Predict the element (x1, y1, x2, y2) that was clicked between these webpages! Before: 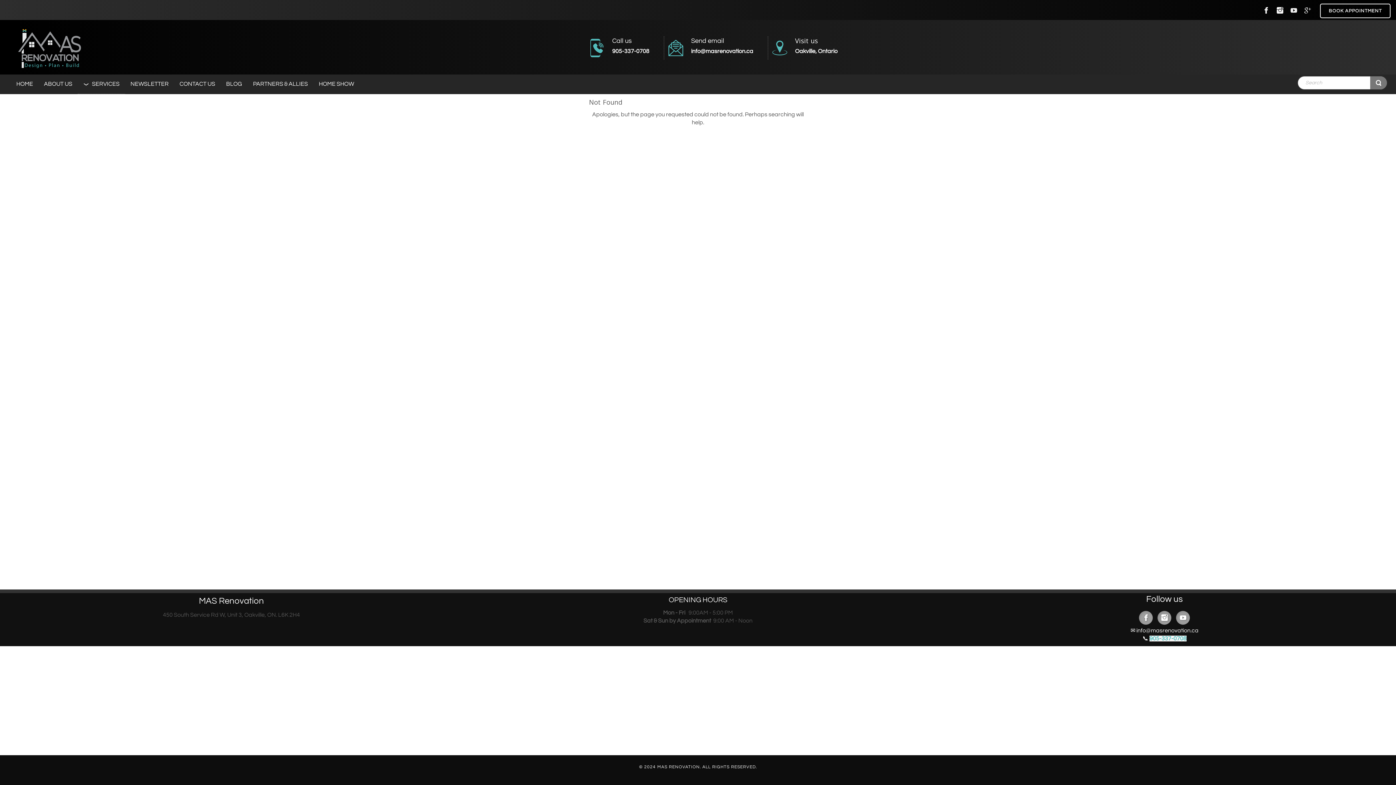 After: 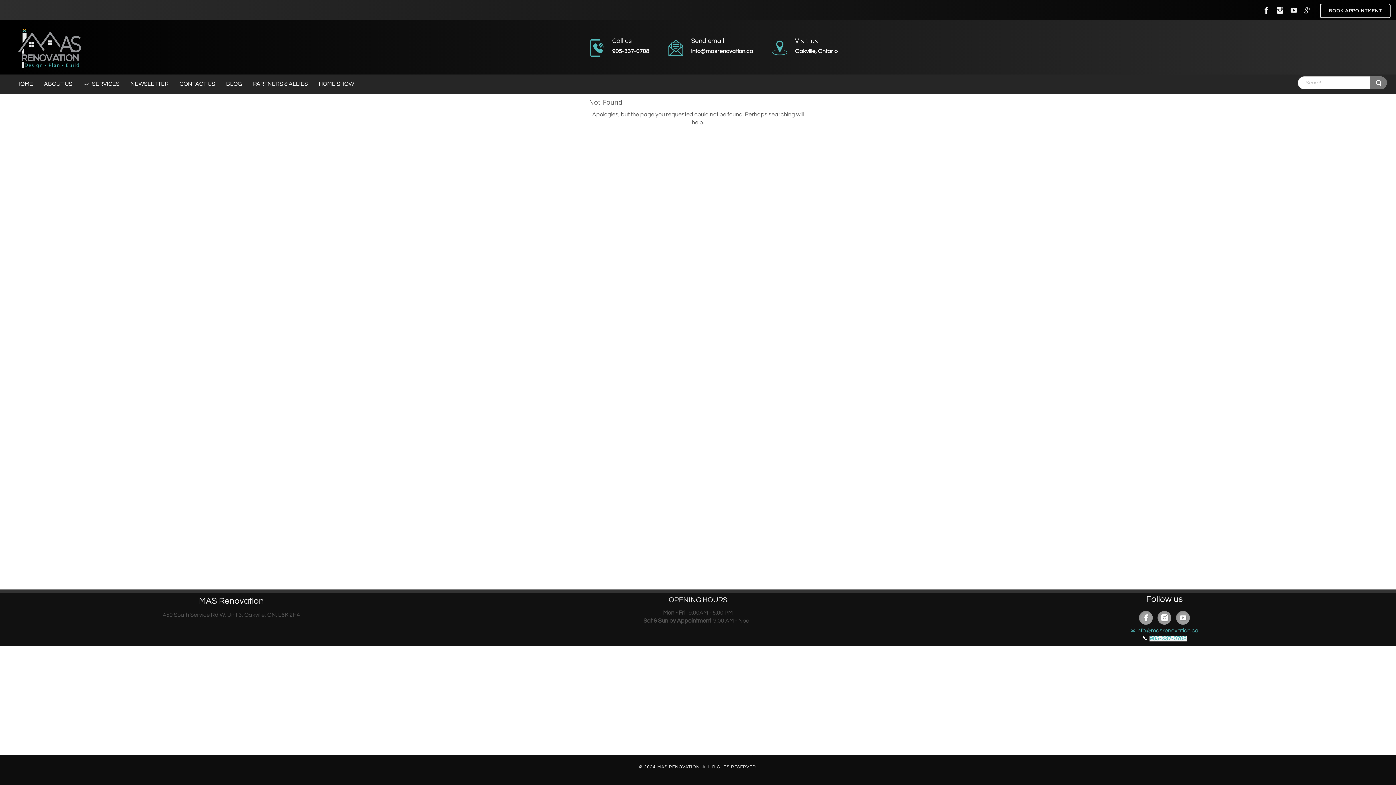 Action: label: ✉️ info@masrenovation.ca
 bbox: (1130, 628, 1198, 633)